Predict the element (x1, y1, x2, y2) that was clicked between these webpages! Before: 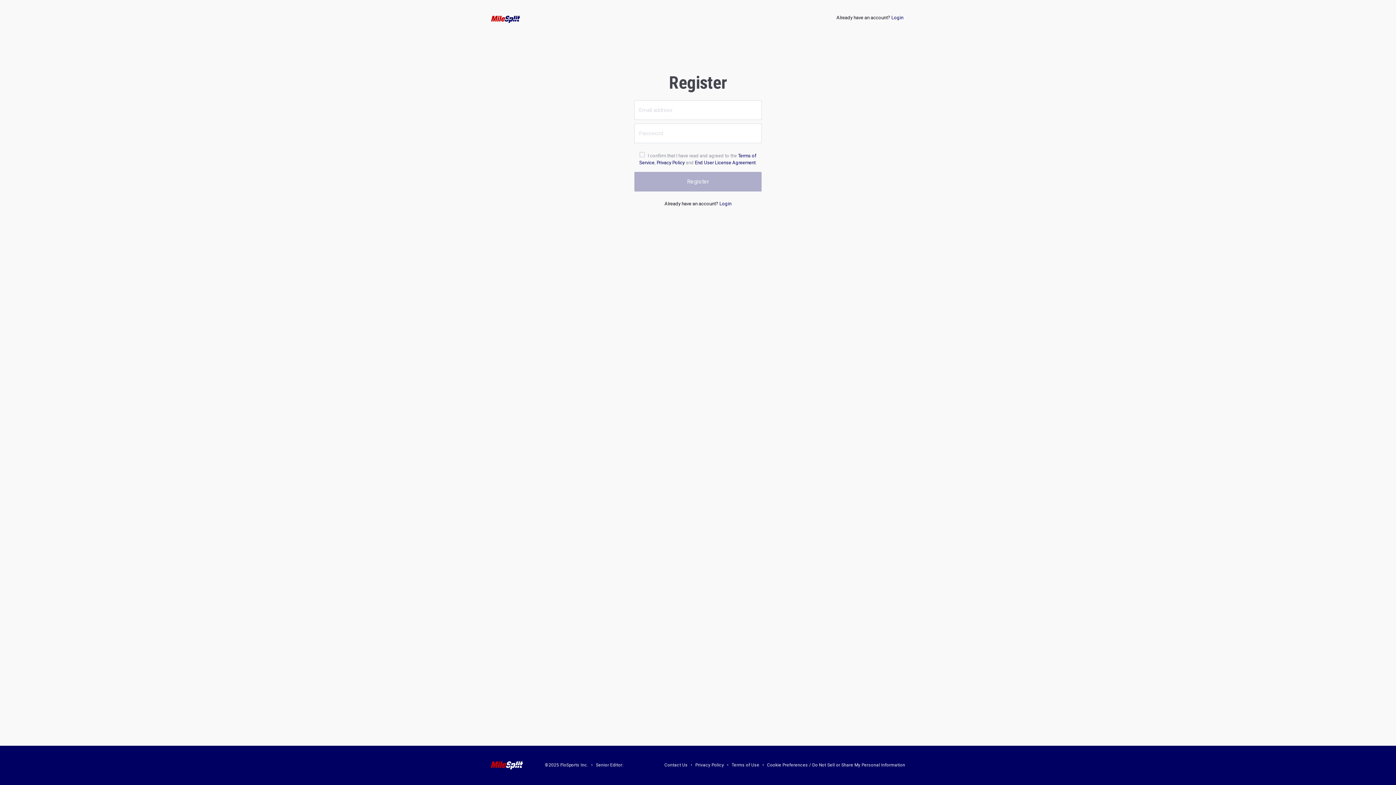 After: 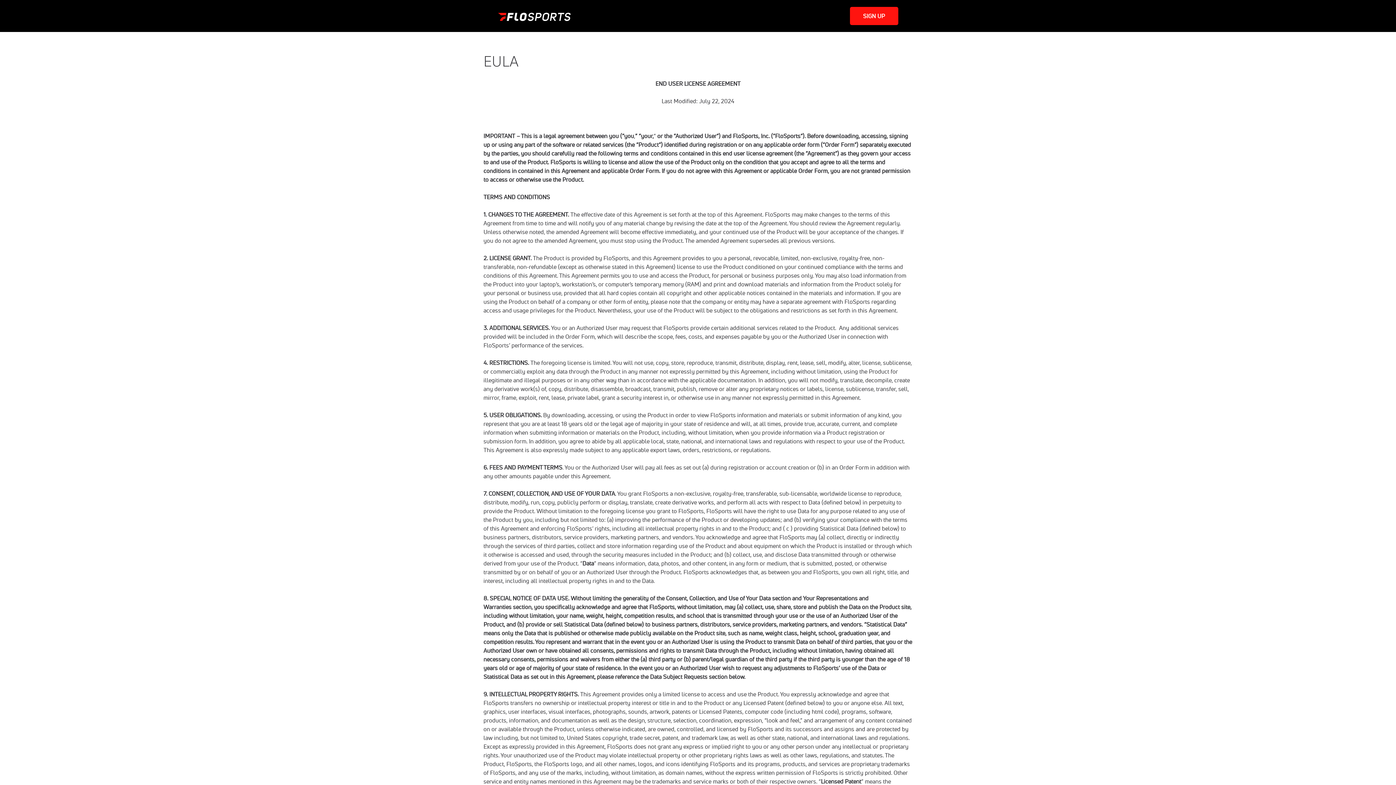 Action: bbox: (695, 160, 755, 165) label: End User License Agreement